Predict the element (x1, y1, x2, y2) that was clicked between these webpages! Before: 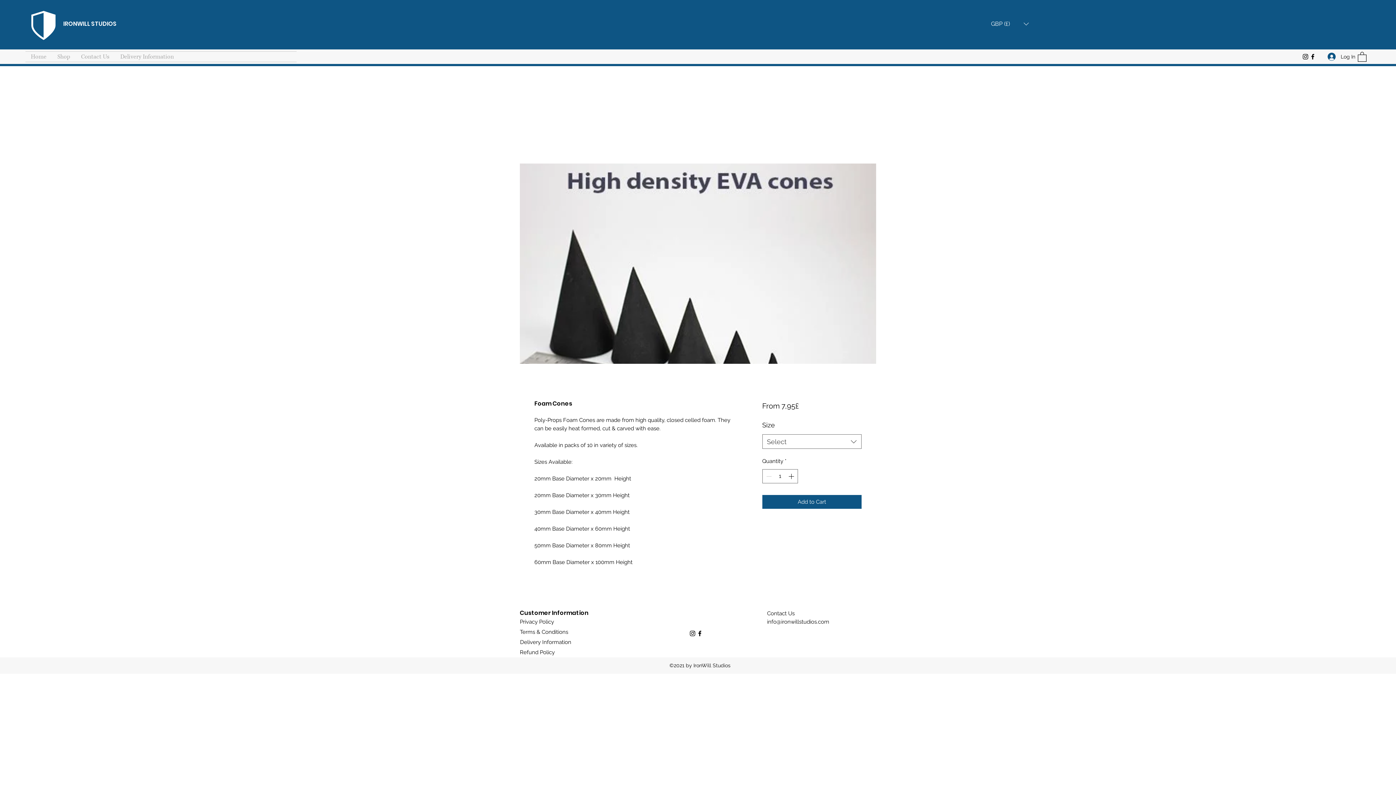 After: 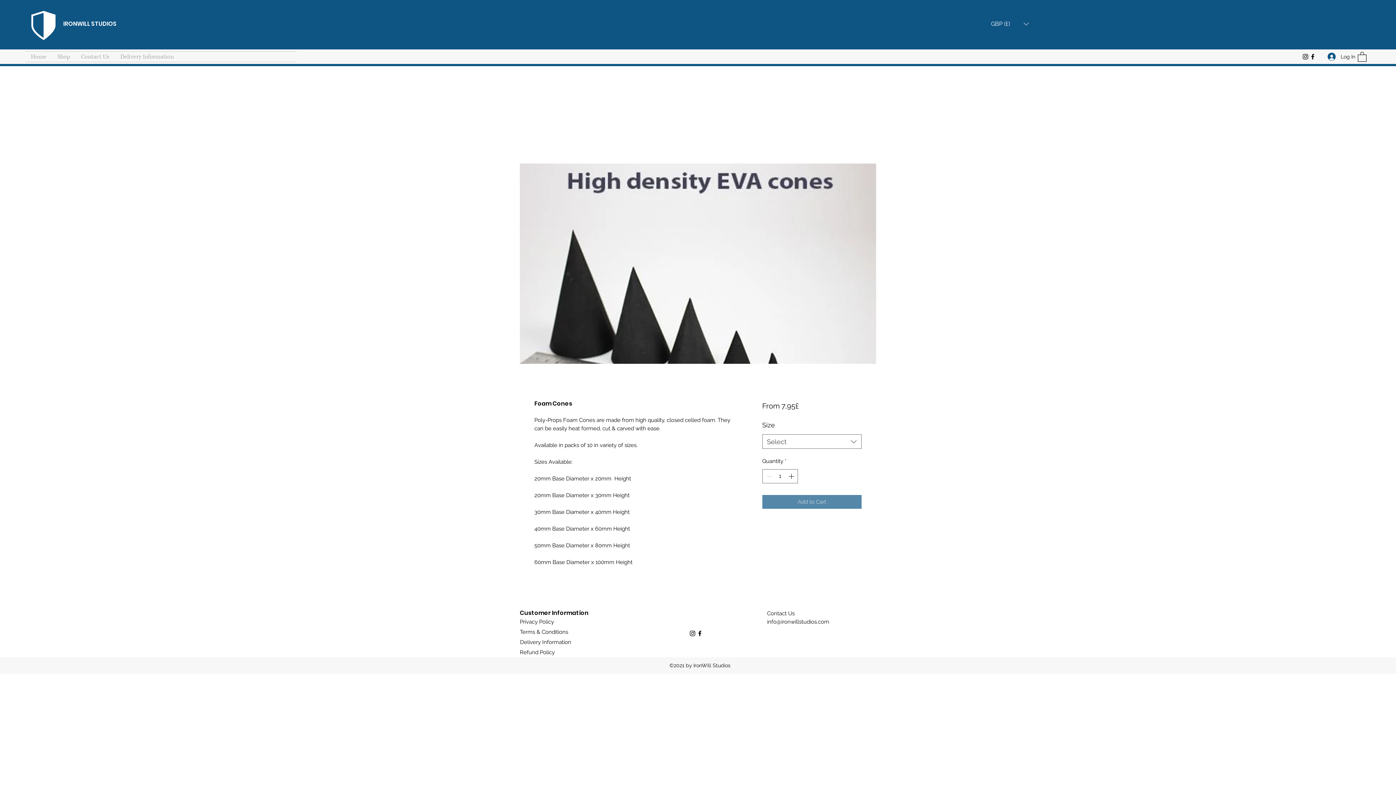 Action: bbox: (762, 495, 861, 508) label: Add to Cart